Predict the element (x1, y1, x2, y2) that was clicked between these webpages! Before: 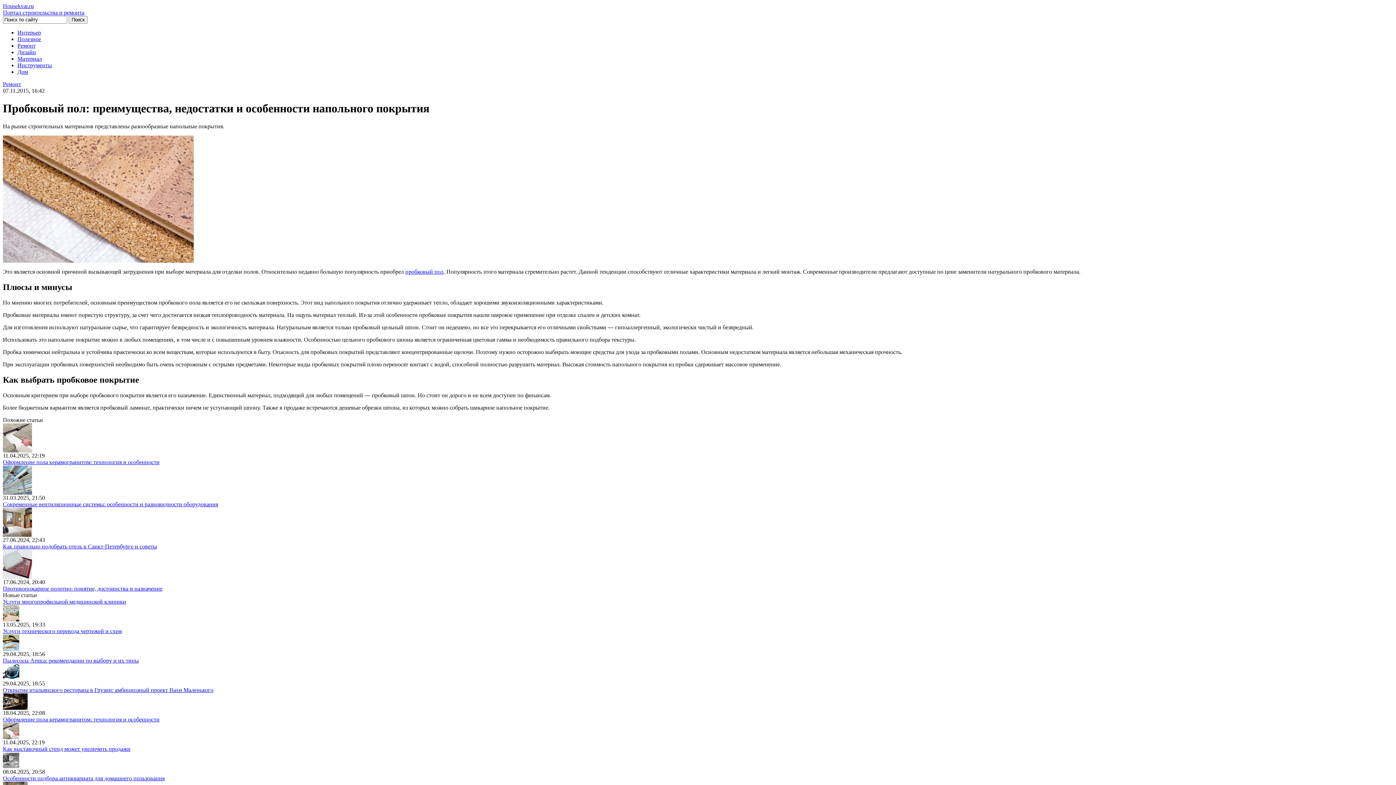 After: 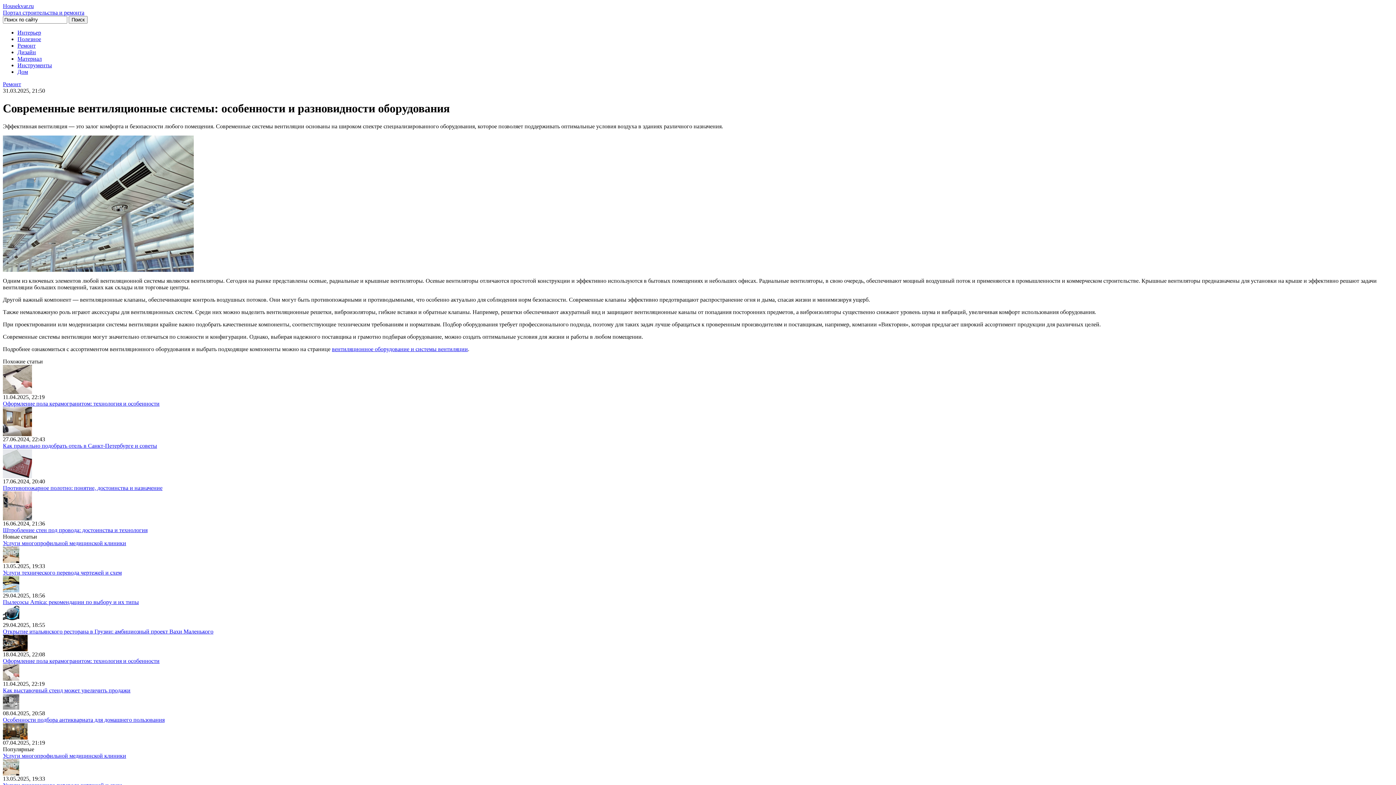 Action: bbox: (2, 501, 218, 507) label: Современные вентиляционные системы: особенности и разновидности оборудования